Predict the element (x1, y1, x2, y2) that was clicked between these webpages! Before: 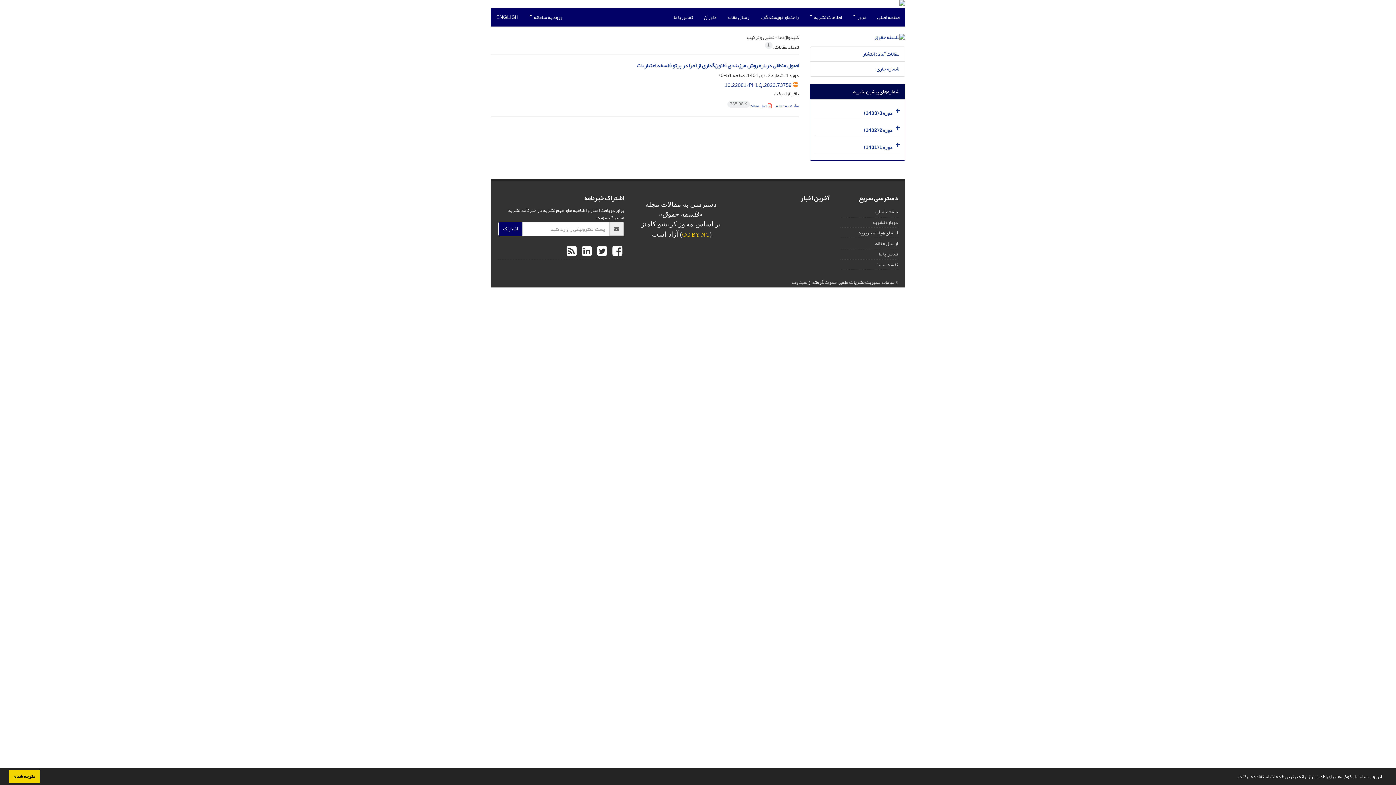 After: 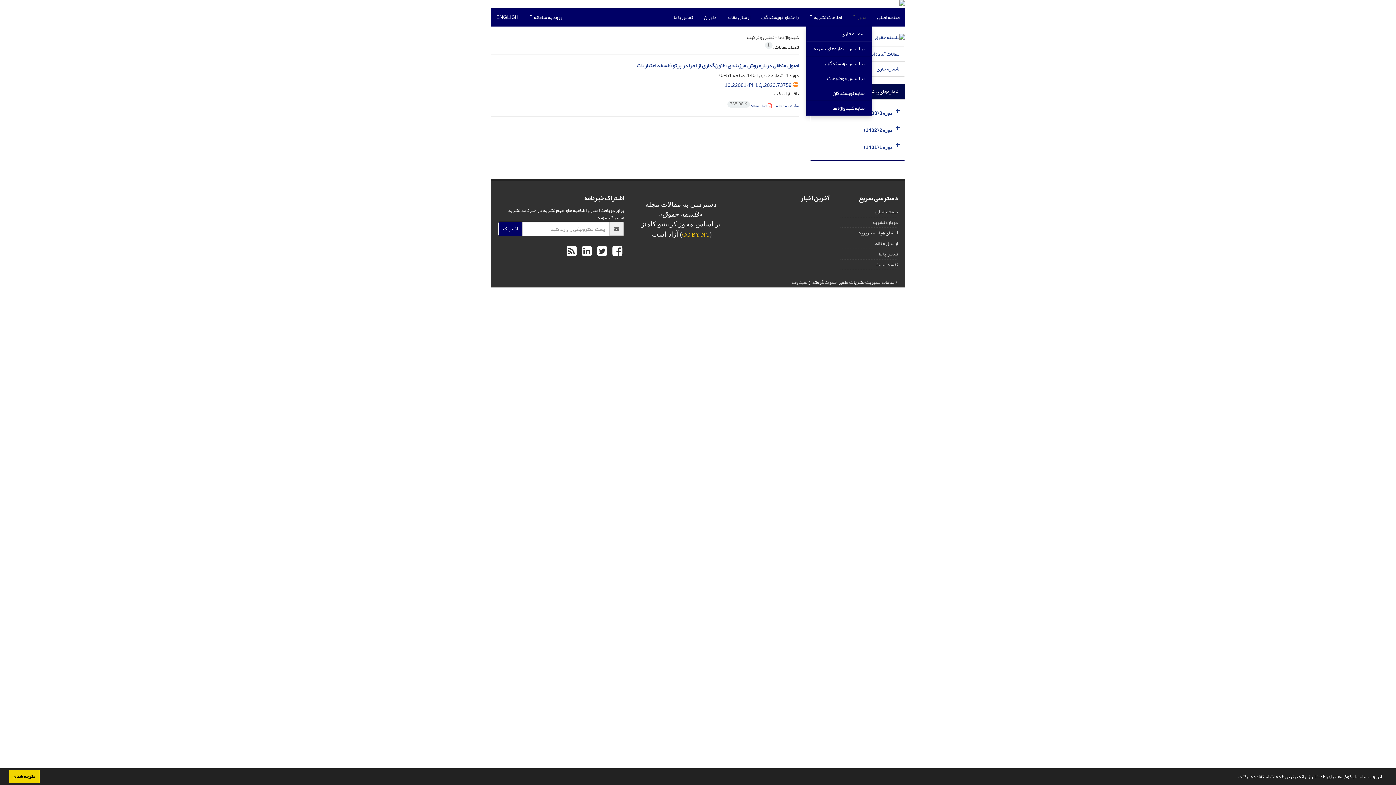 Action: bbox: (847, 8, 872, 26) label: مرور 